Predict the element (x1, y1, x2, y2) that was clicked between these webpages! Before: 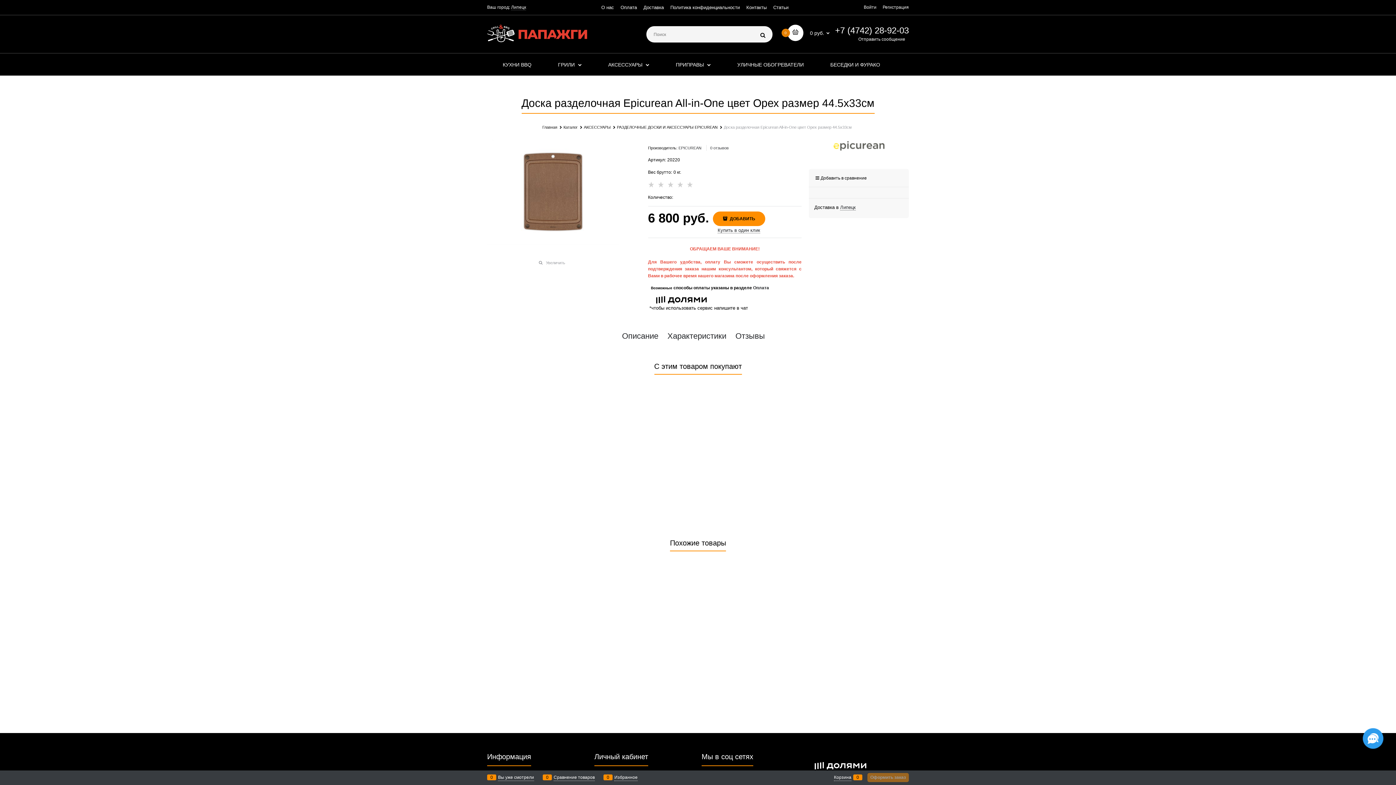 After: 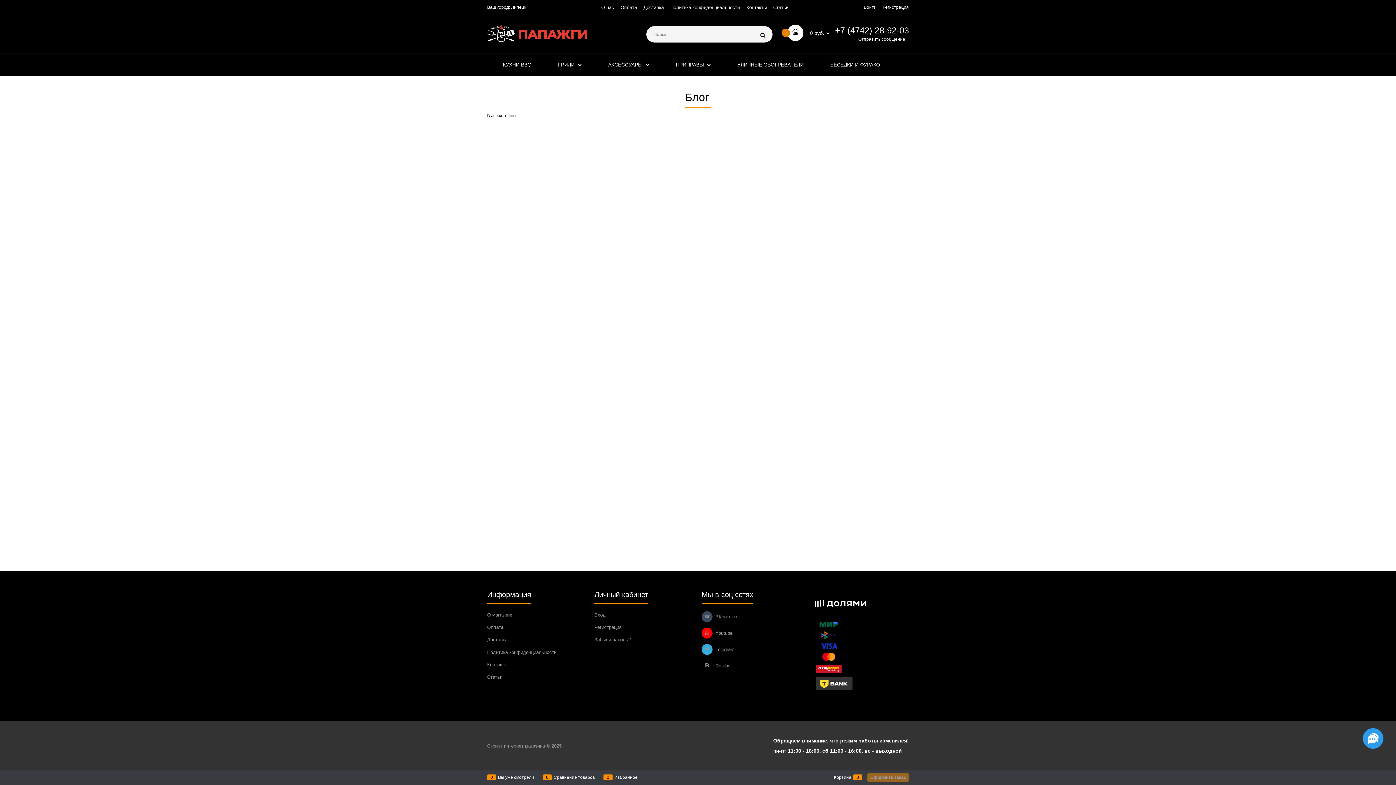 Action: bbox: (773, 4, 788, 10) label: Статьи